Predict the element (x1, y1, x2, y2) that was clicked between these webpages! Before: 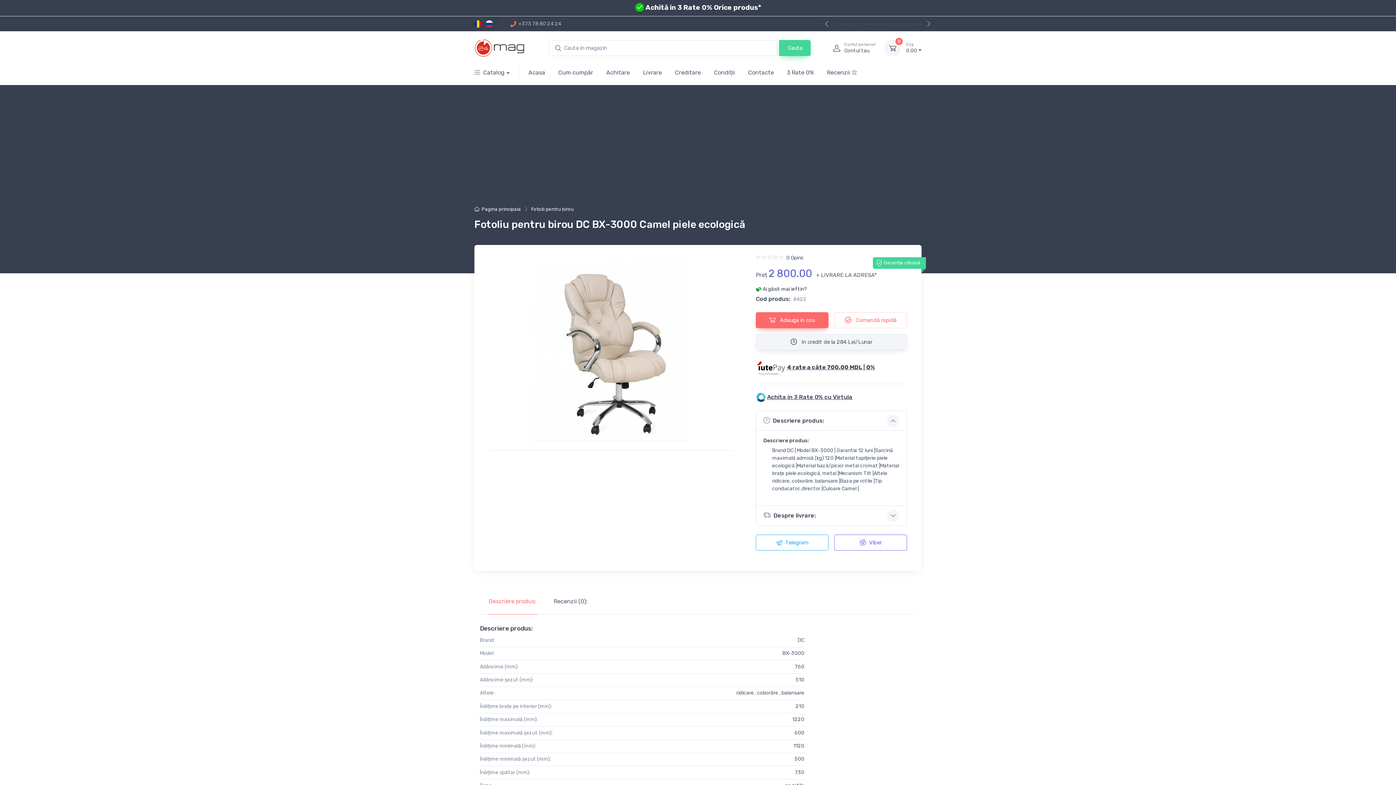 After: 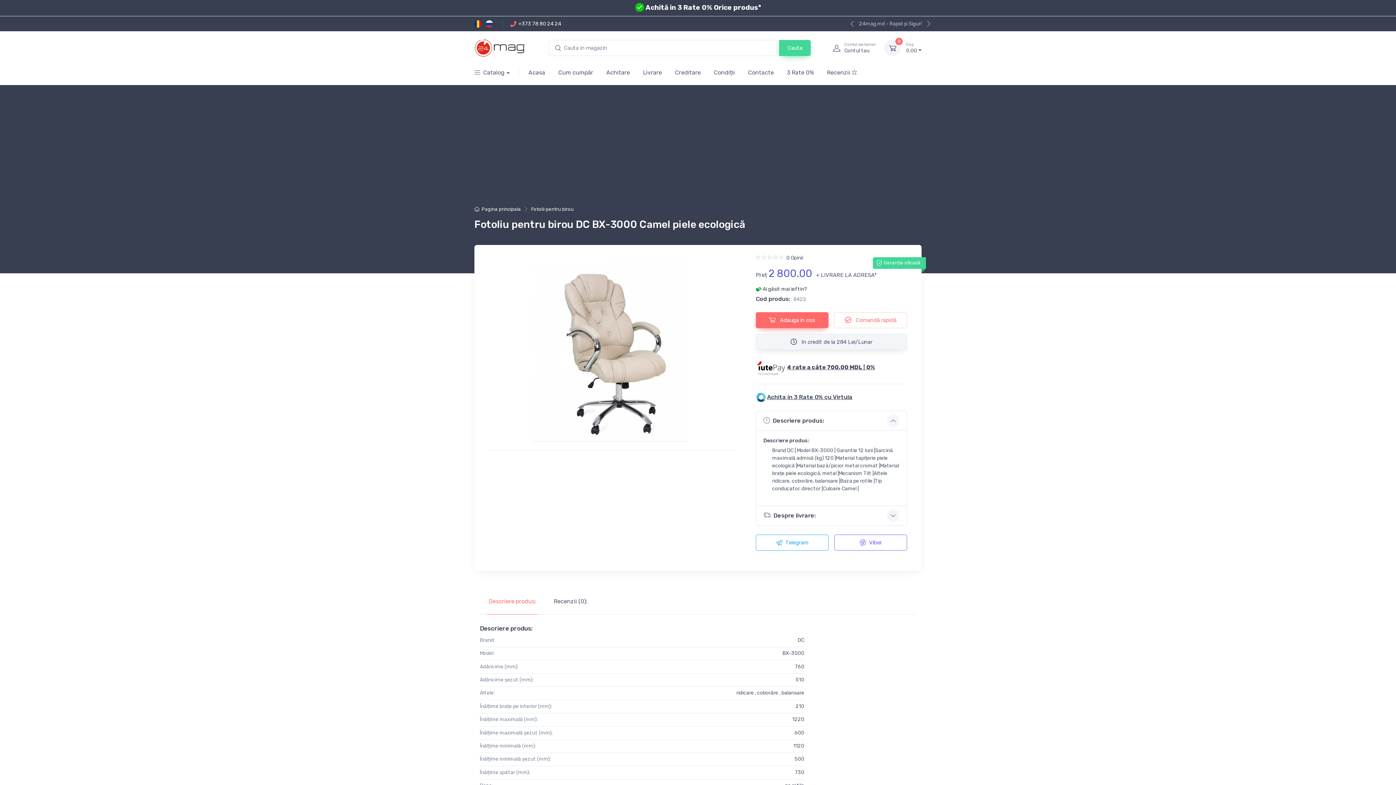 Action: label: +373 78 80 24 24 bbox: (510, 20, 561, 27)